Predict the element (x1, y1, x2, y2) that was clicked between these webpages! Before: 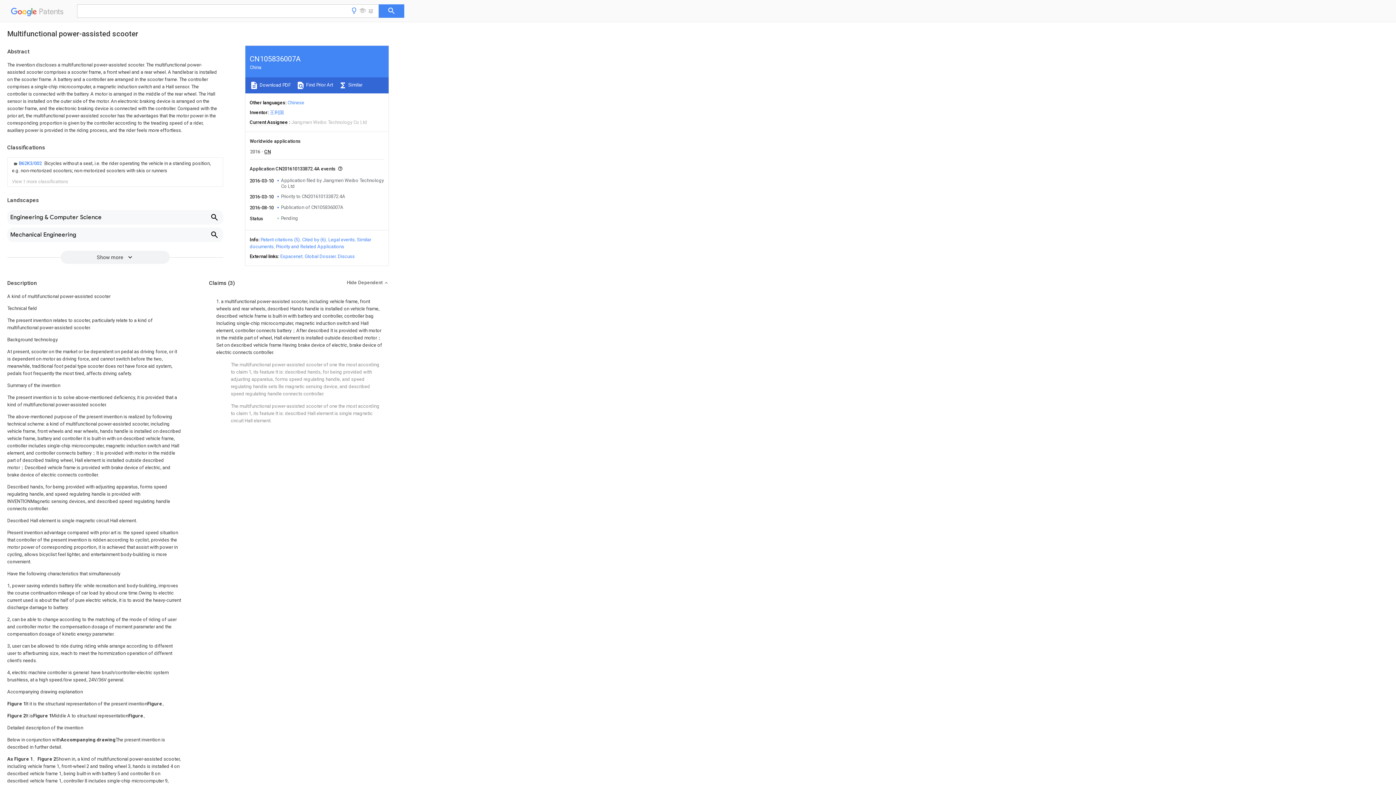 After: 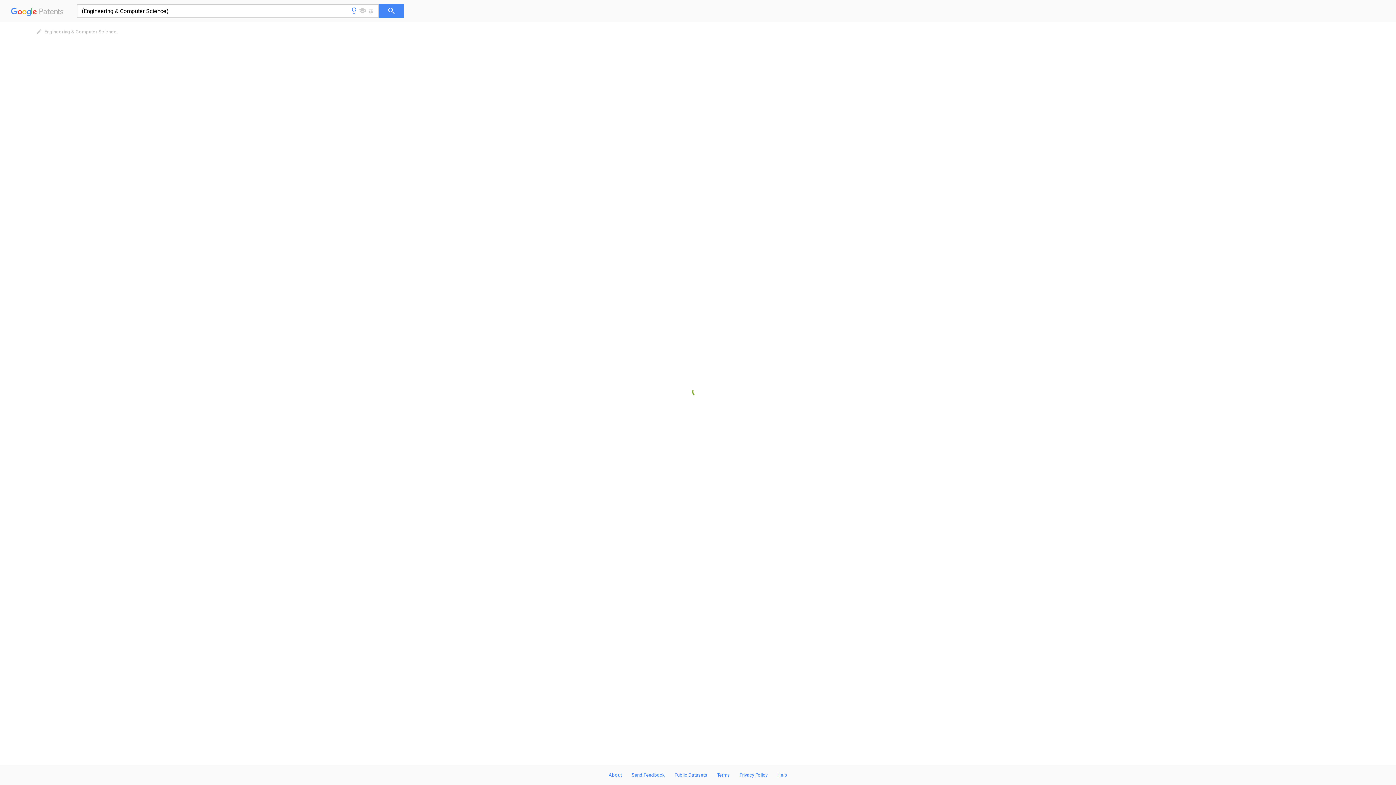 Action: label: Engineering & Computer Science bbox: (7, 210, 223, 224)